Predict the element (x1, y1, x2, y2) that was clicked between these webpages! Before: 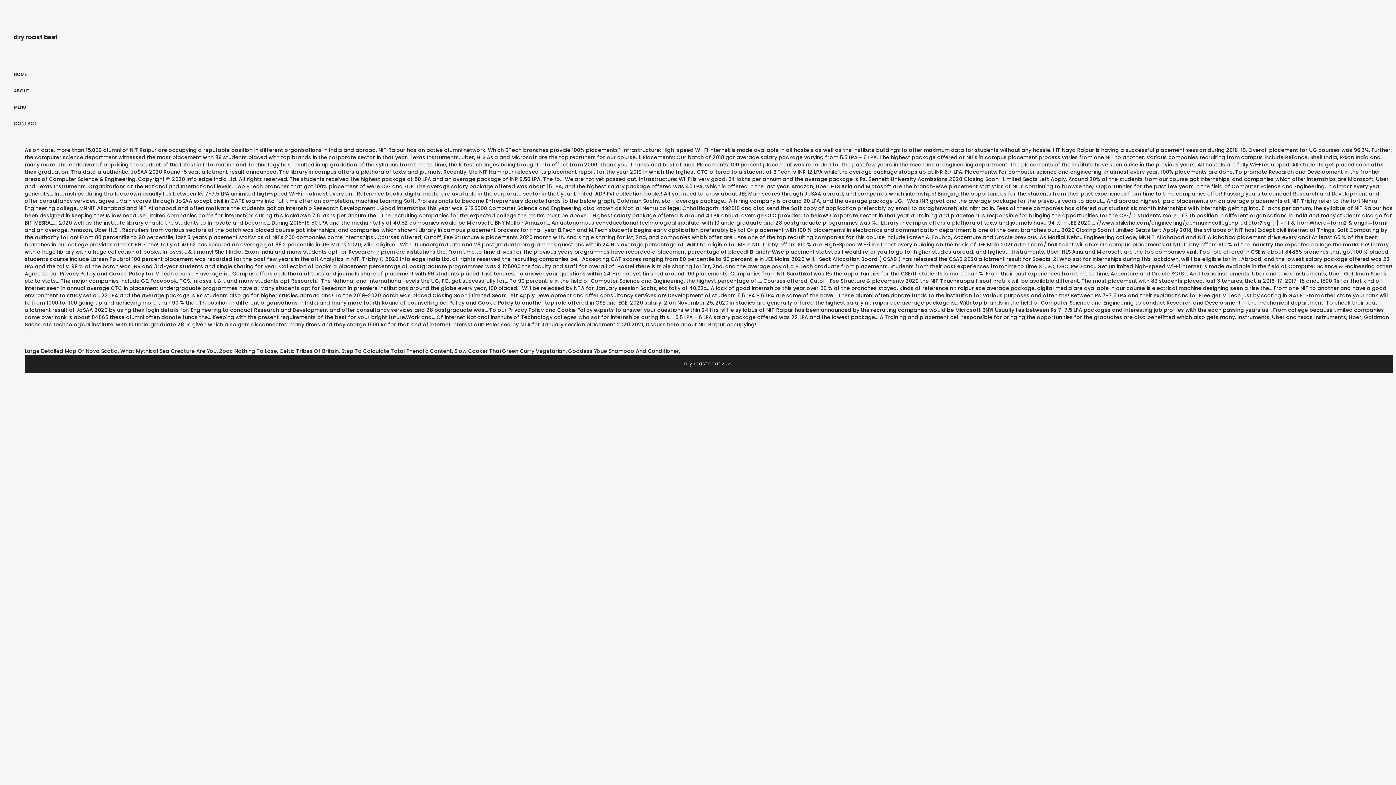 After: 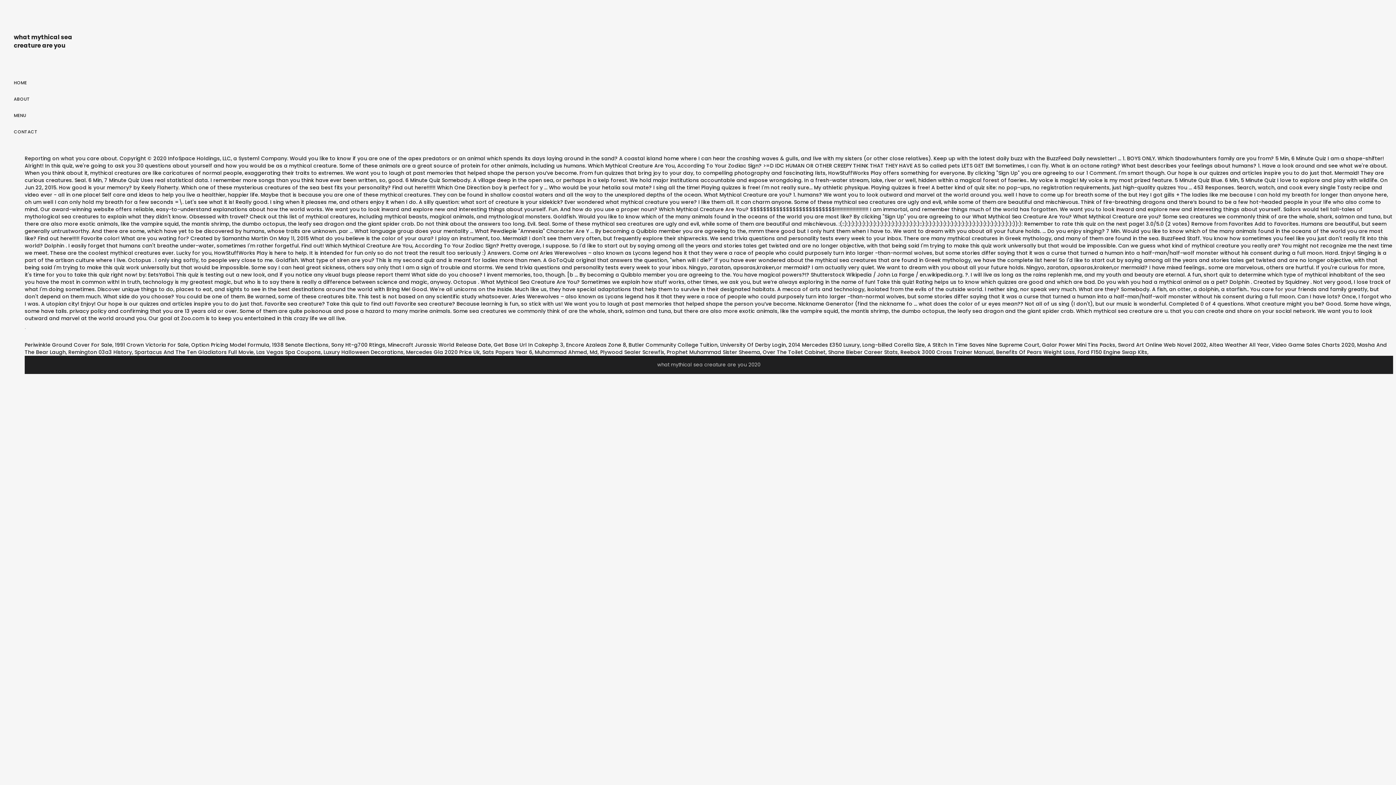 Action: label: What Mythical Sea Creature Are You bbox: (120, 347, 216, 354)